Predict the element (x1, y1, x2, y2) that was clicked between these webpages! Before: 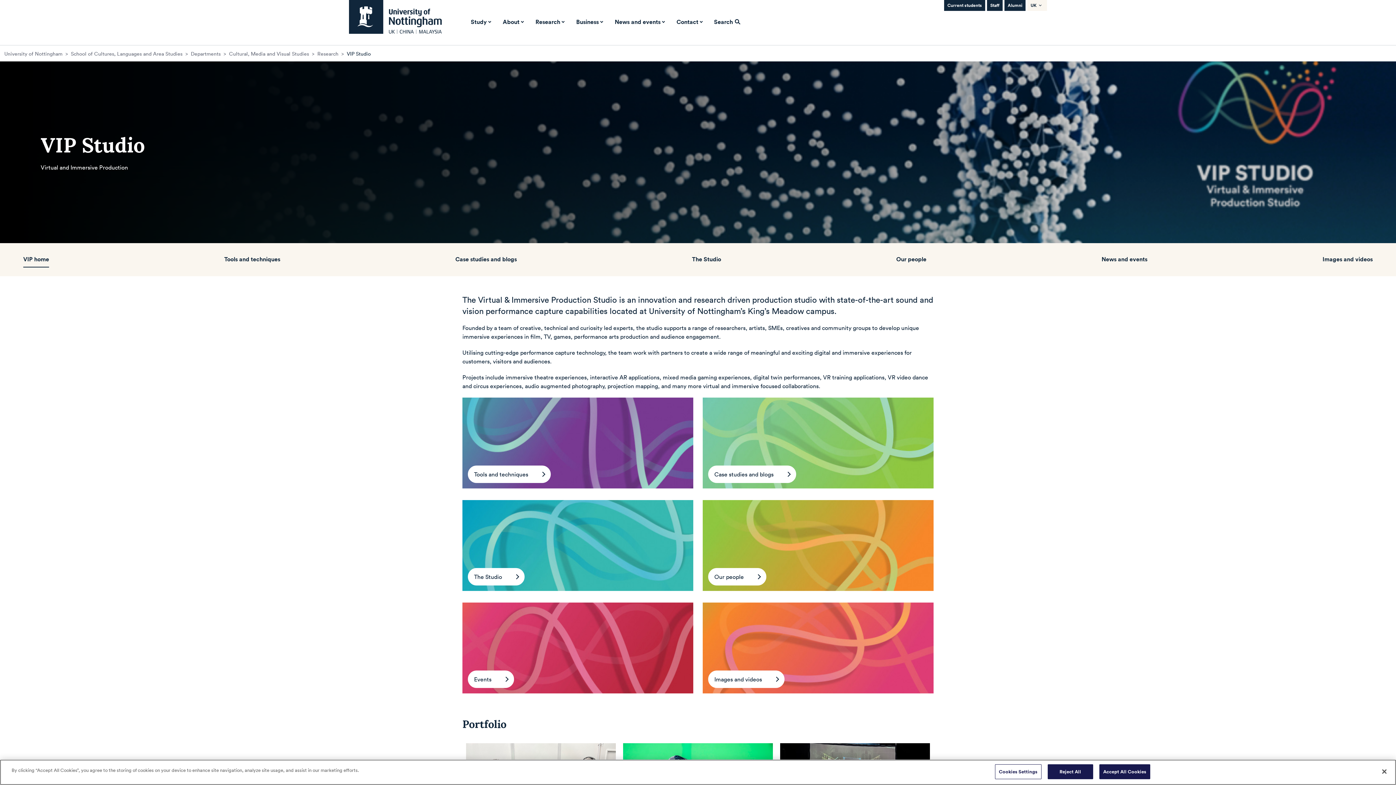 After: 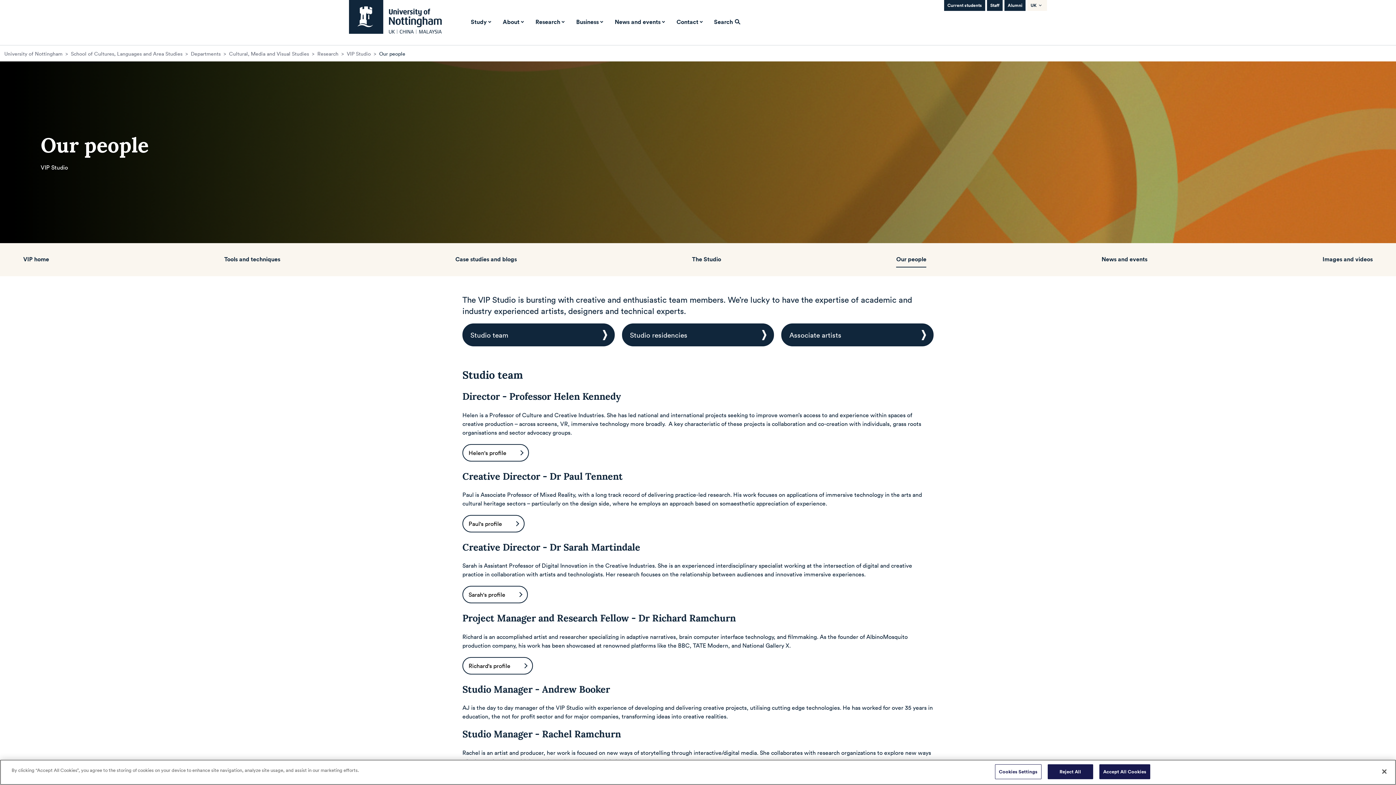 Action: bbox: (708, 568, 766, 585) label: Our people